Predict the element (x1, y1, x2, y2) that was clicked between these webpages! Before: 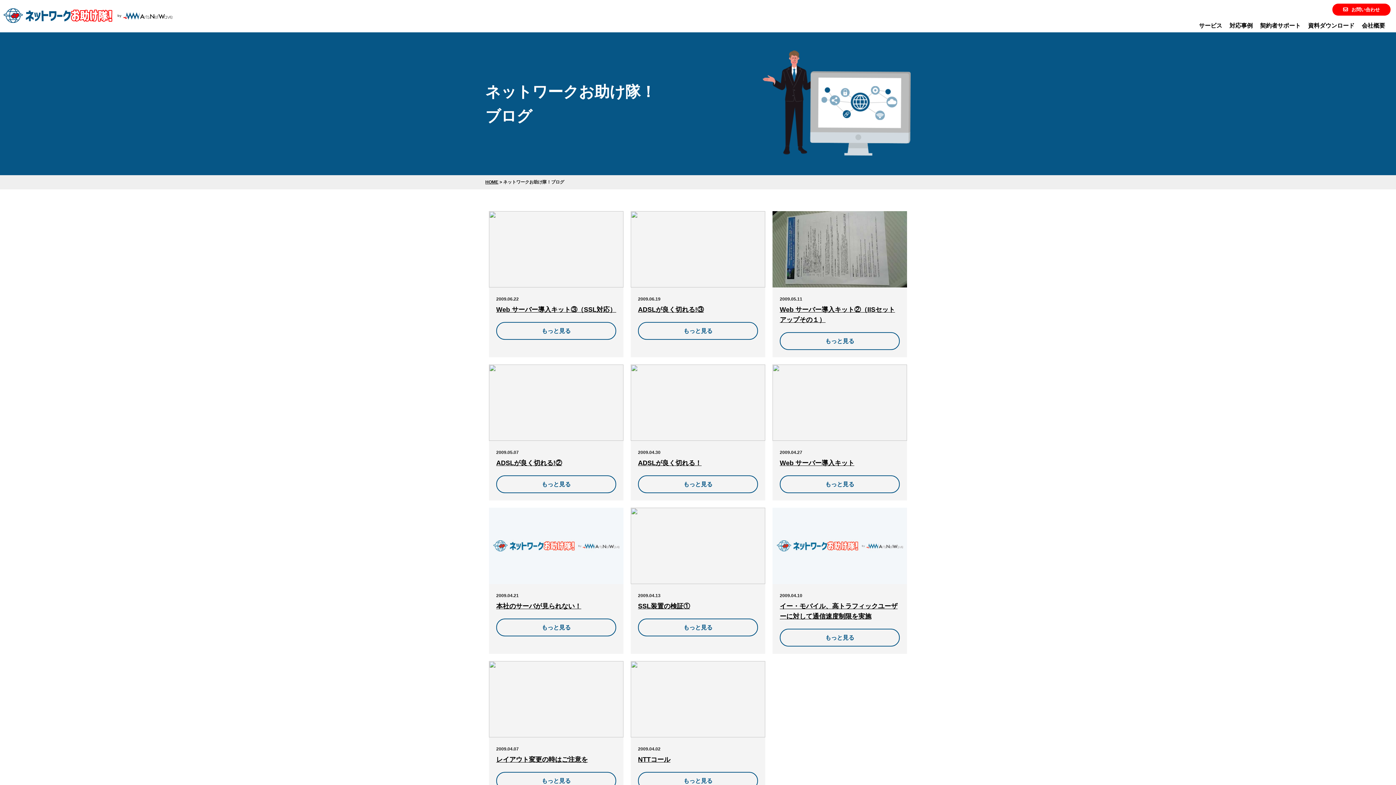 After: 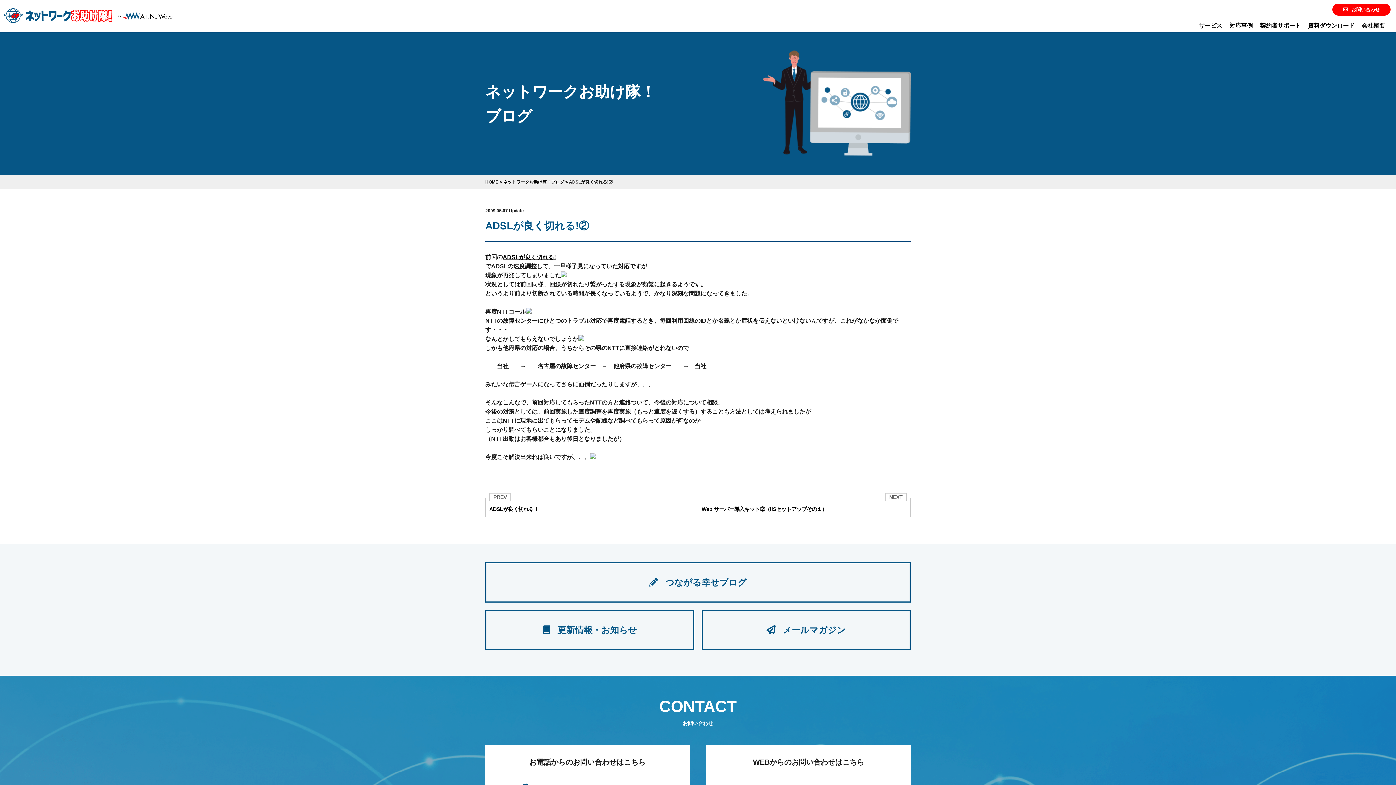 Action: label: もっと見る bbox: (496, 475, 616, 493)